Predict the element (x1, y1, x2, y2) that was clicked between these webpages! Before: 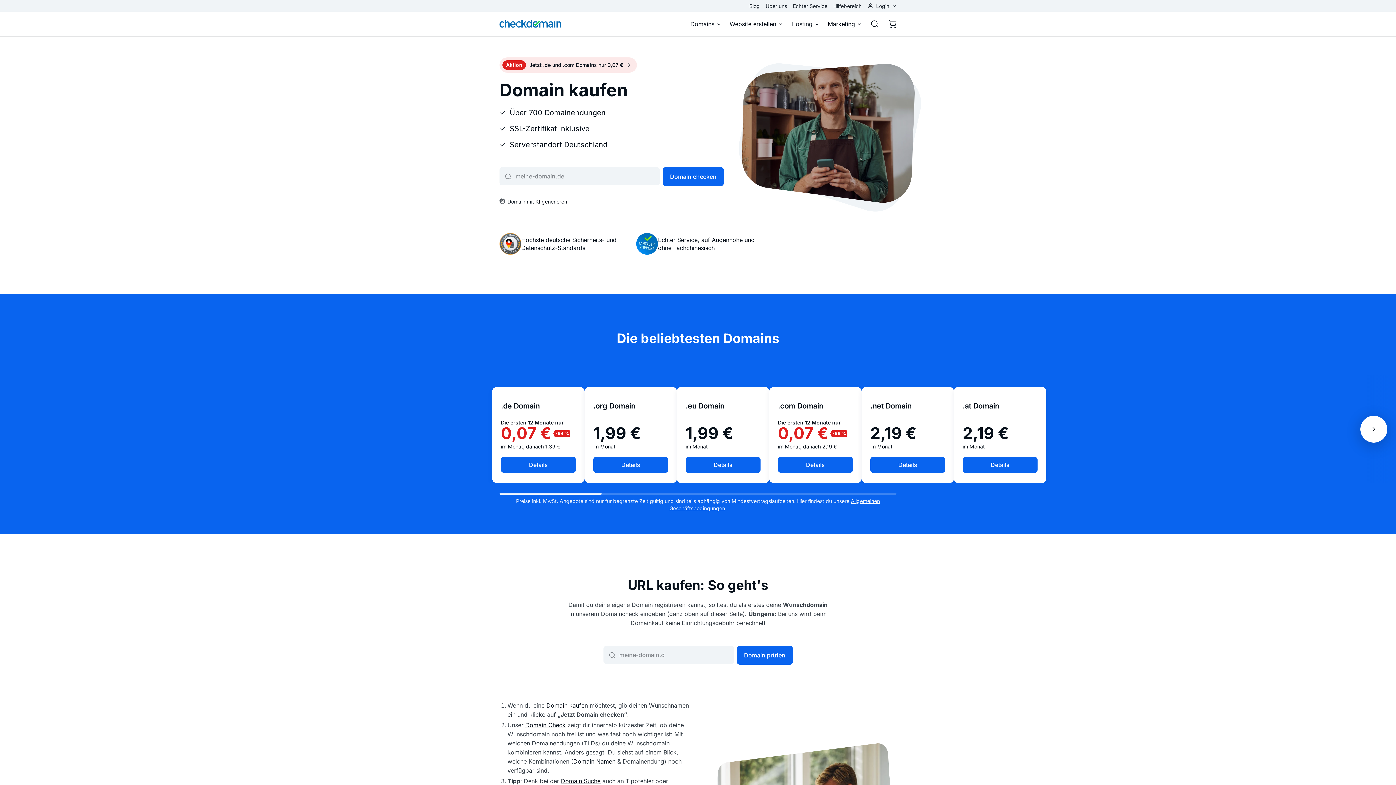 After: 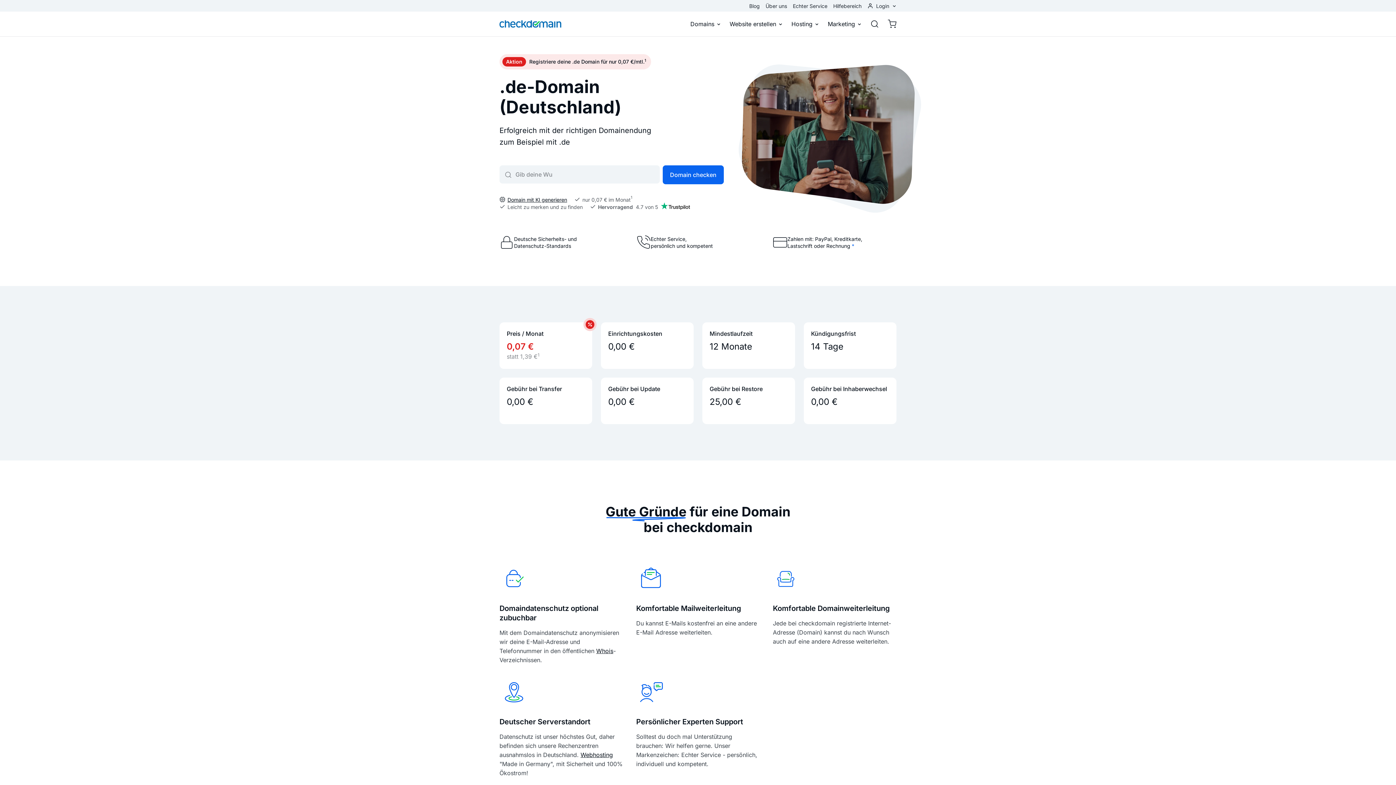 Action: label: Details bbox: (501, 457, 576, 473)